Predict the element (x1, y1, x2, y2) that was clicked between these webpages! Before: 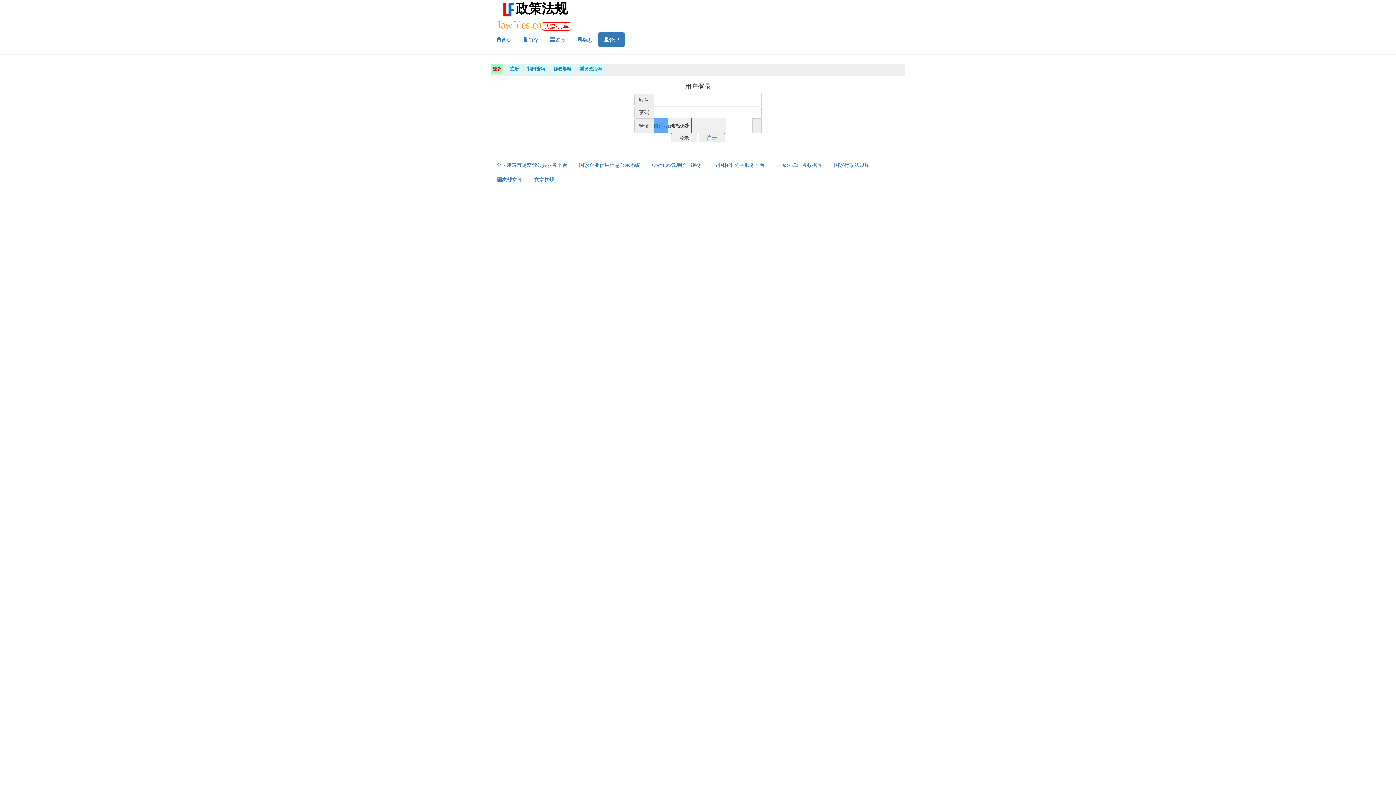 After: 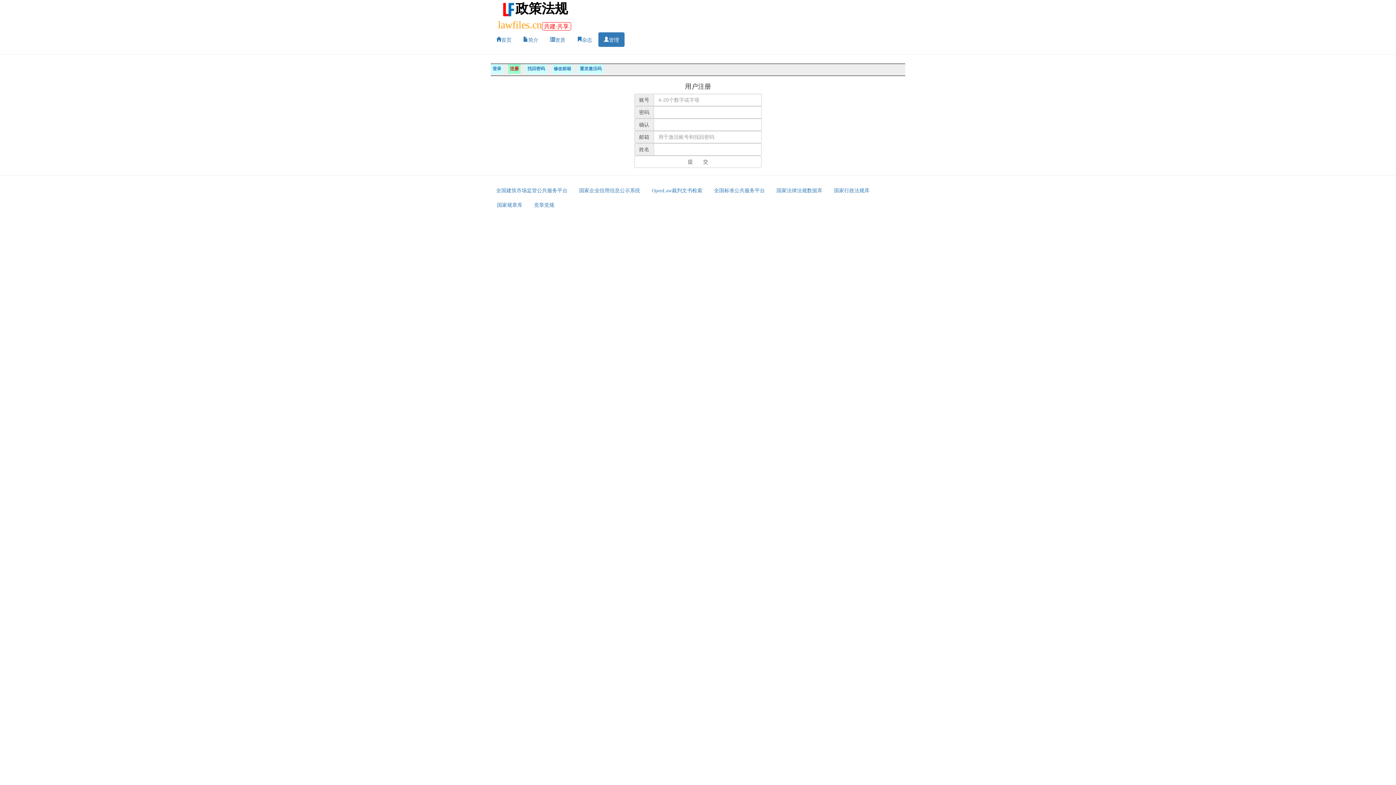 Action: label: 注册 bbox: (508, 64, 520, 73)